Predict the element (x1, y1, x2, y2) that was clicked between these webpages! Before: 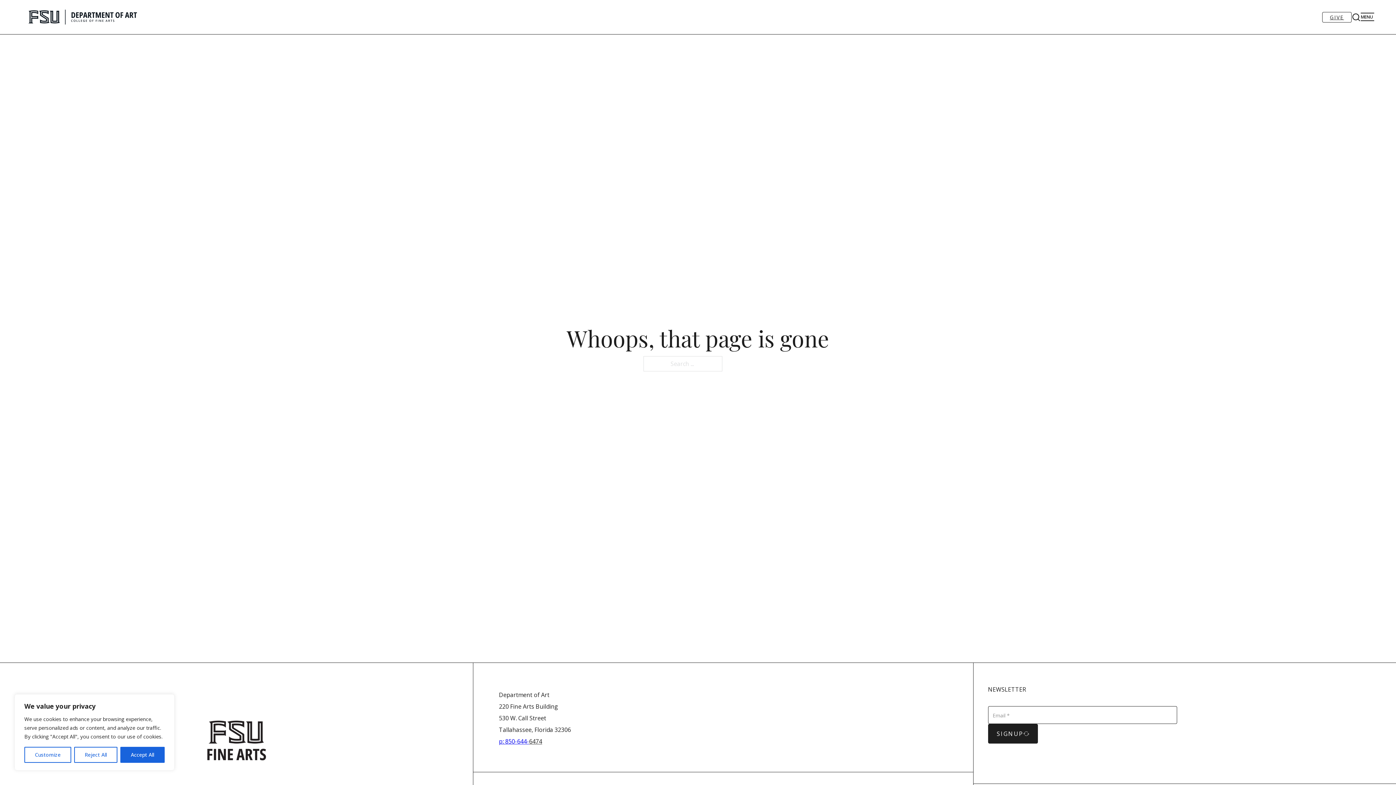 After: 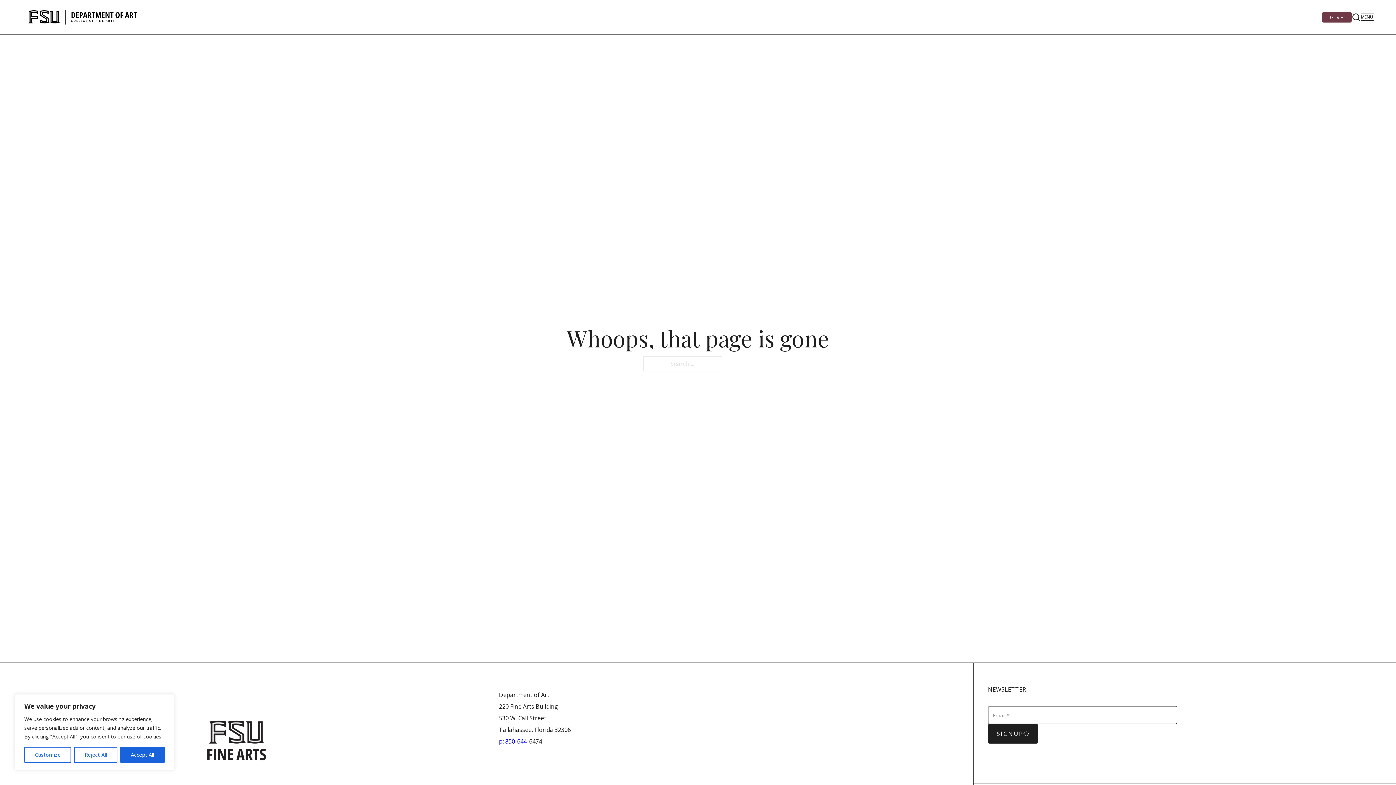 Action: bbox: (1322, 11, 1352, 22) label: GIVE